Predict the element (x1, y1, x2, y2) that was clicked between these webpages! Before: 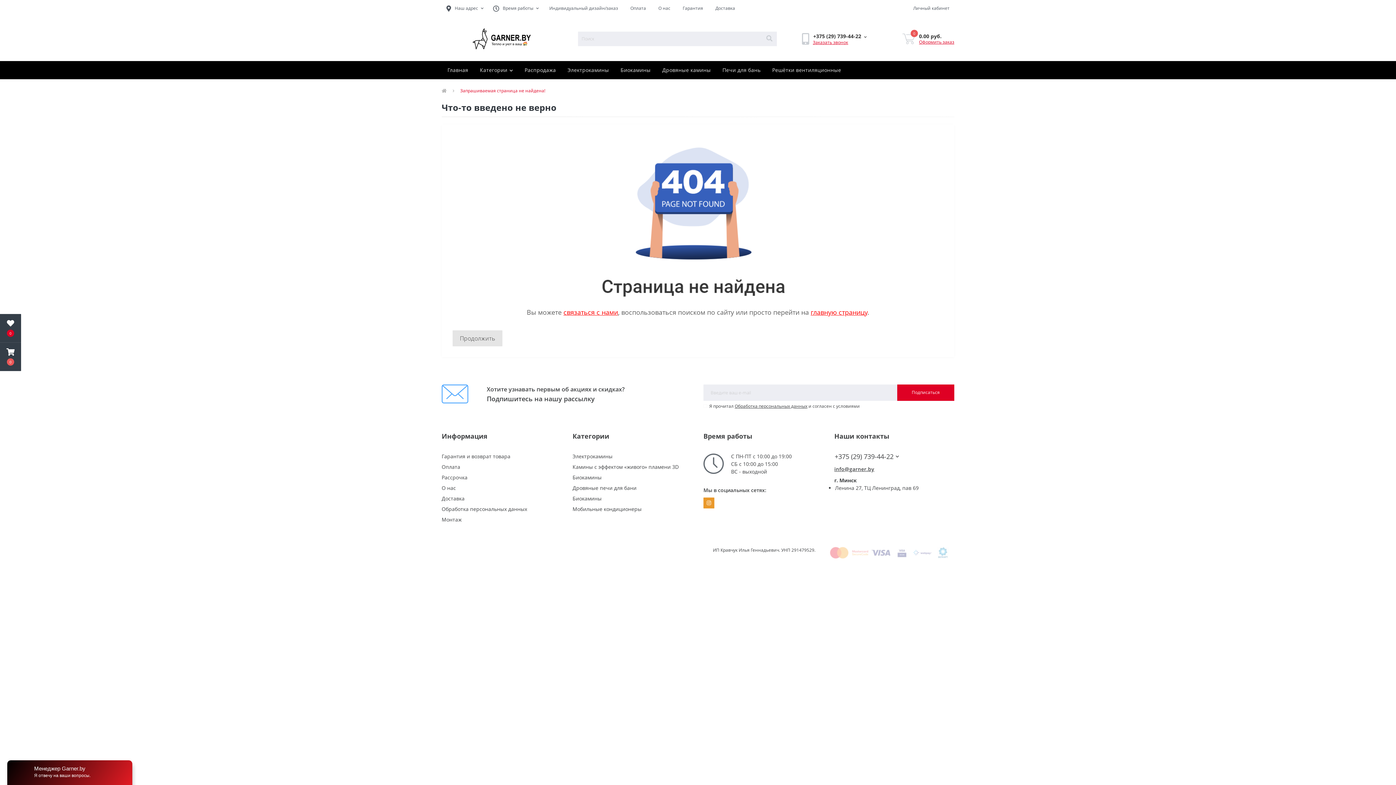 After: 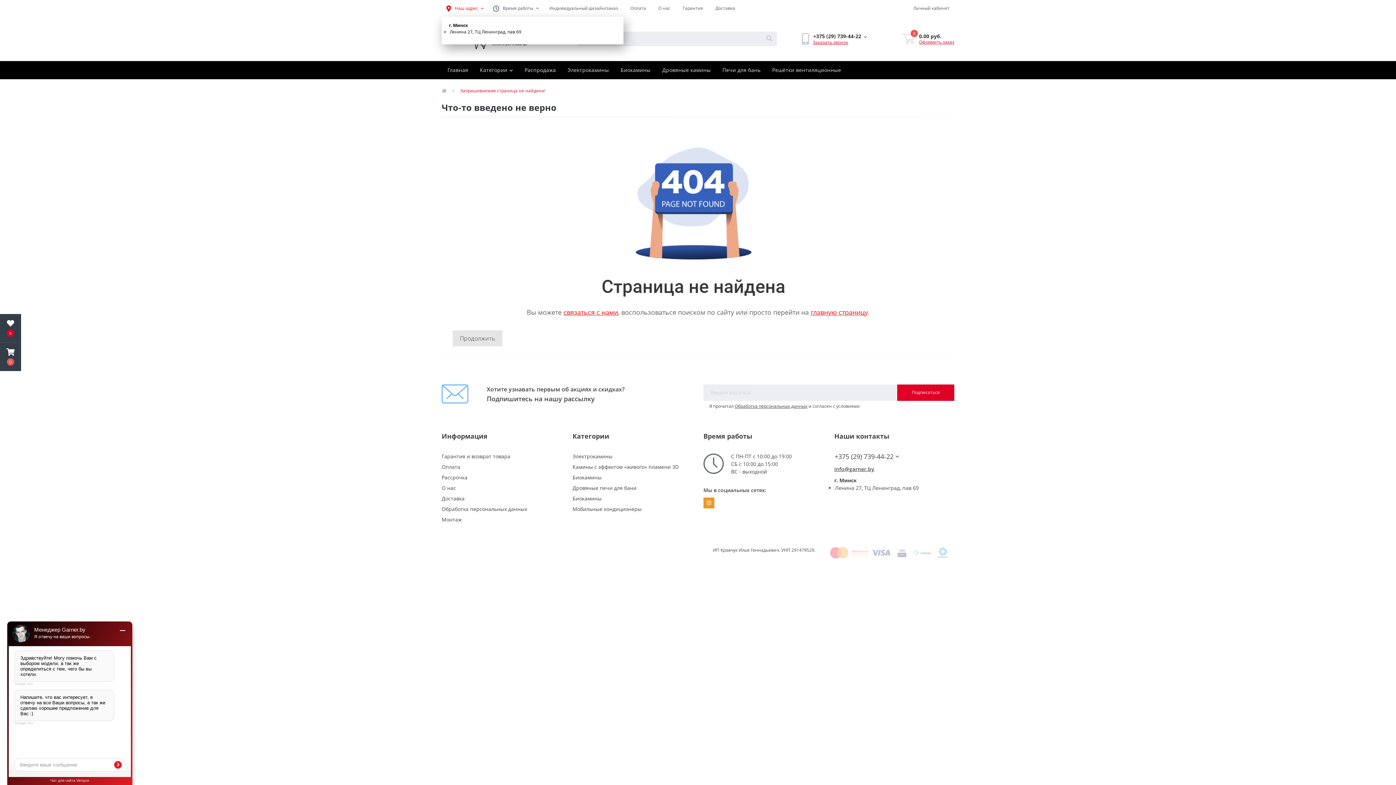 Action: label: Наш адрес bbox: (441, 0, 488, 16)